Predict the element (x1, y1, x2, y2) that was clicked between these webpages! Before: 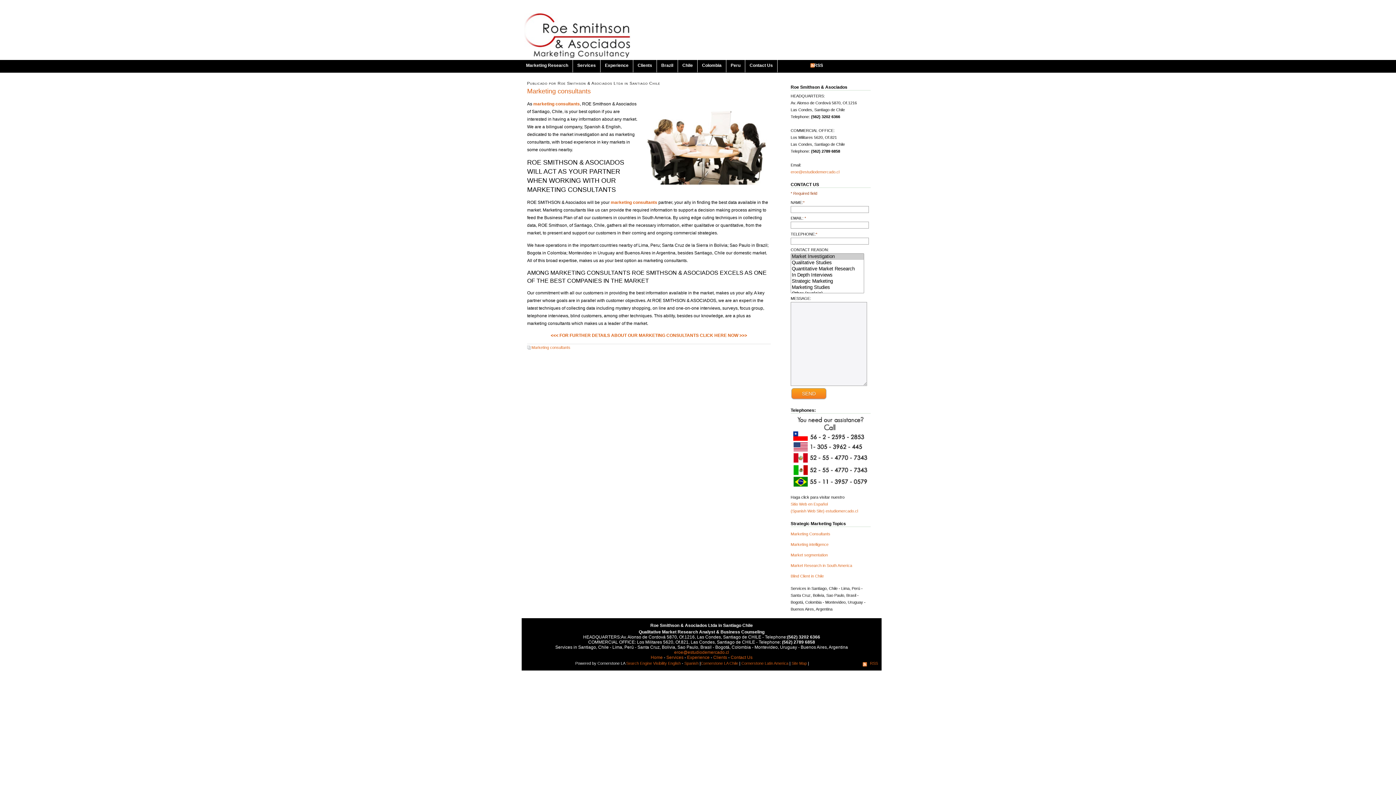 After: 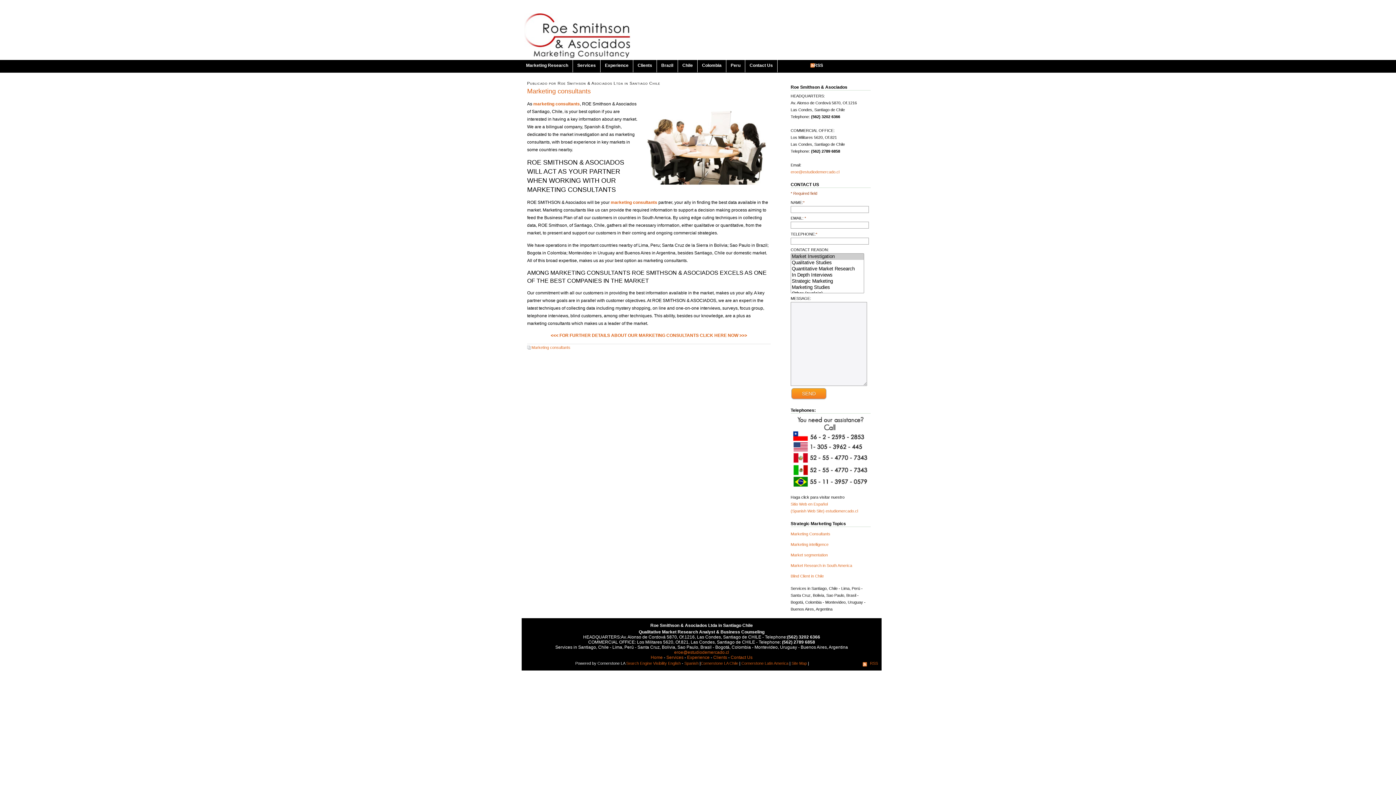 Action: label: Marketing consultants bbox: (527, 87, 590, 94)